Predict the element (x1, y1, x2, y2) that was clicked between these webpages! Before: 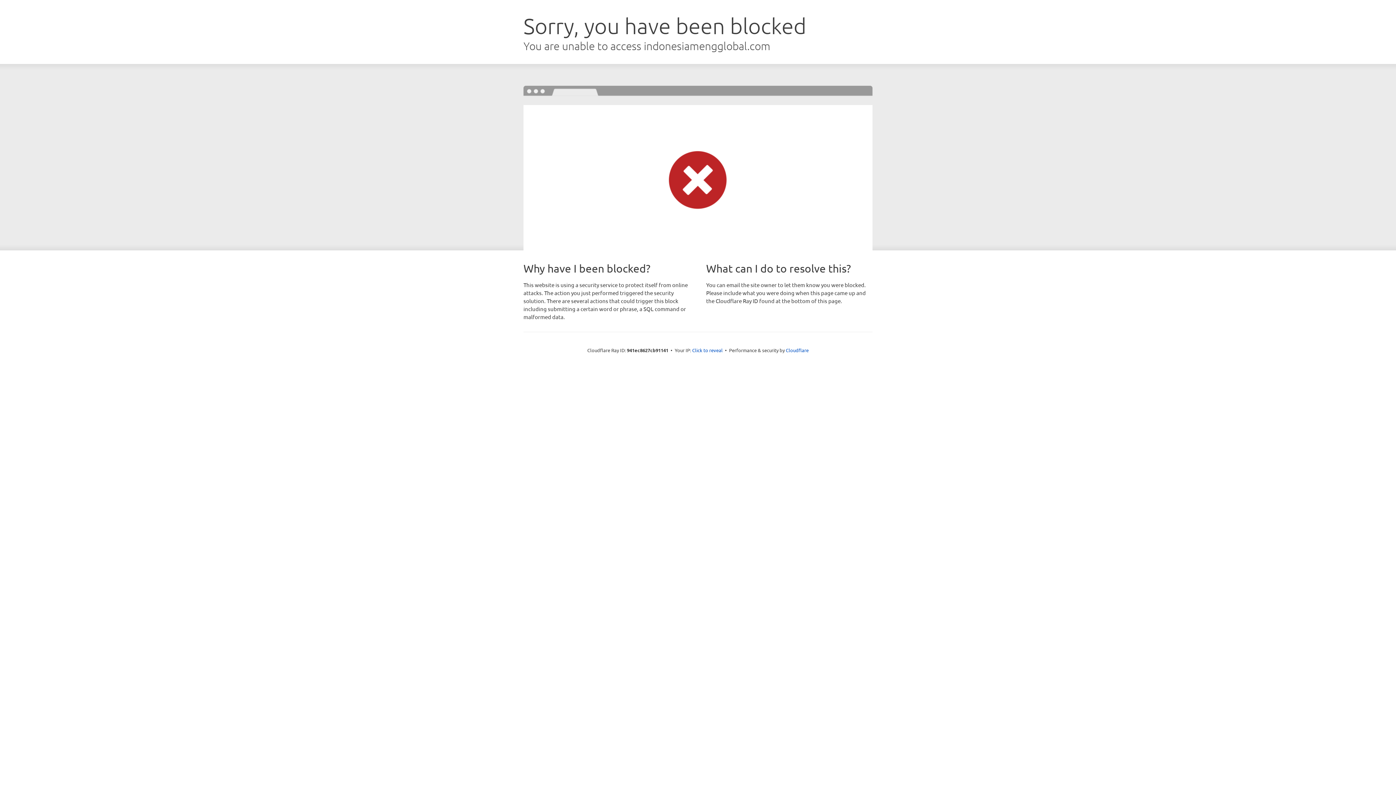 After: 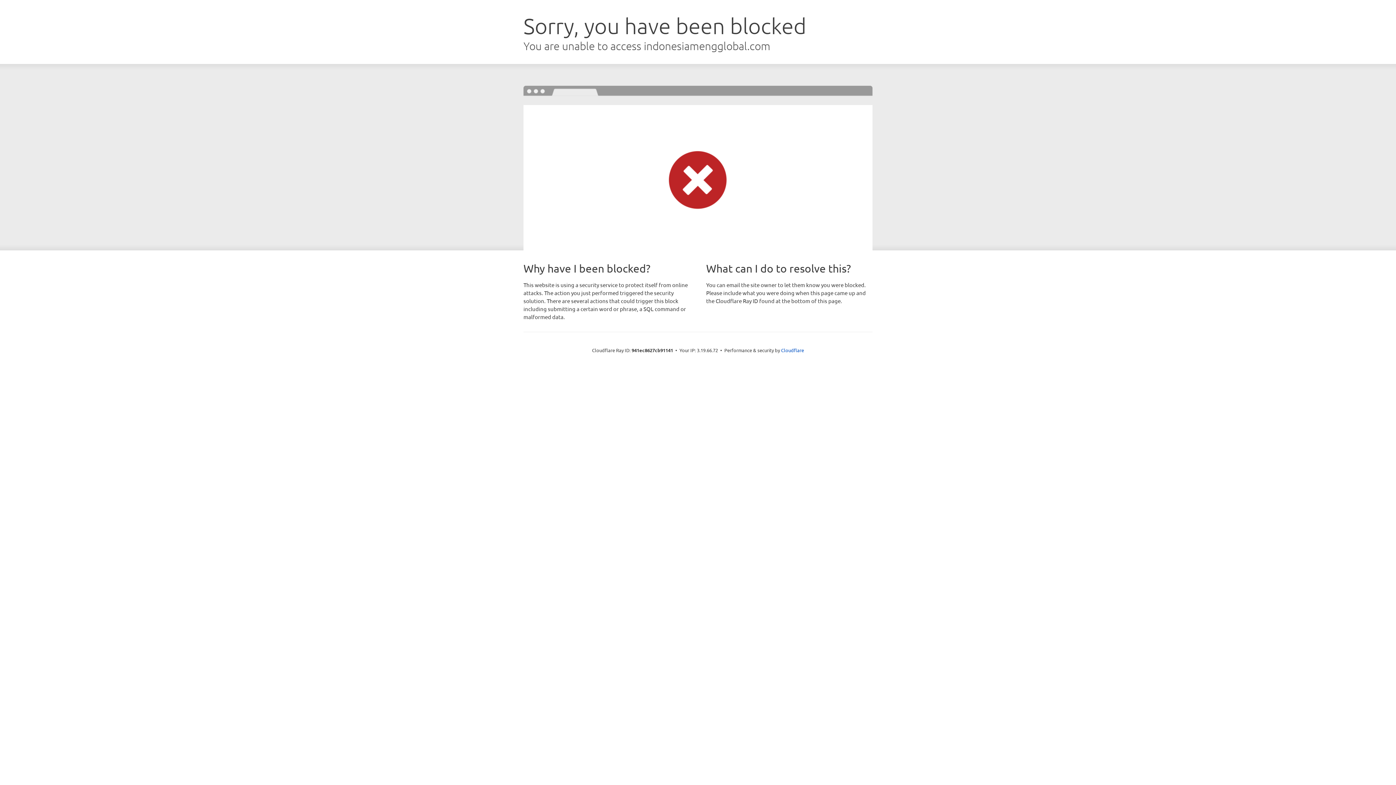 Action: bbox: (692, 346, 722, 353) label: Click to reveal